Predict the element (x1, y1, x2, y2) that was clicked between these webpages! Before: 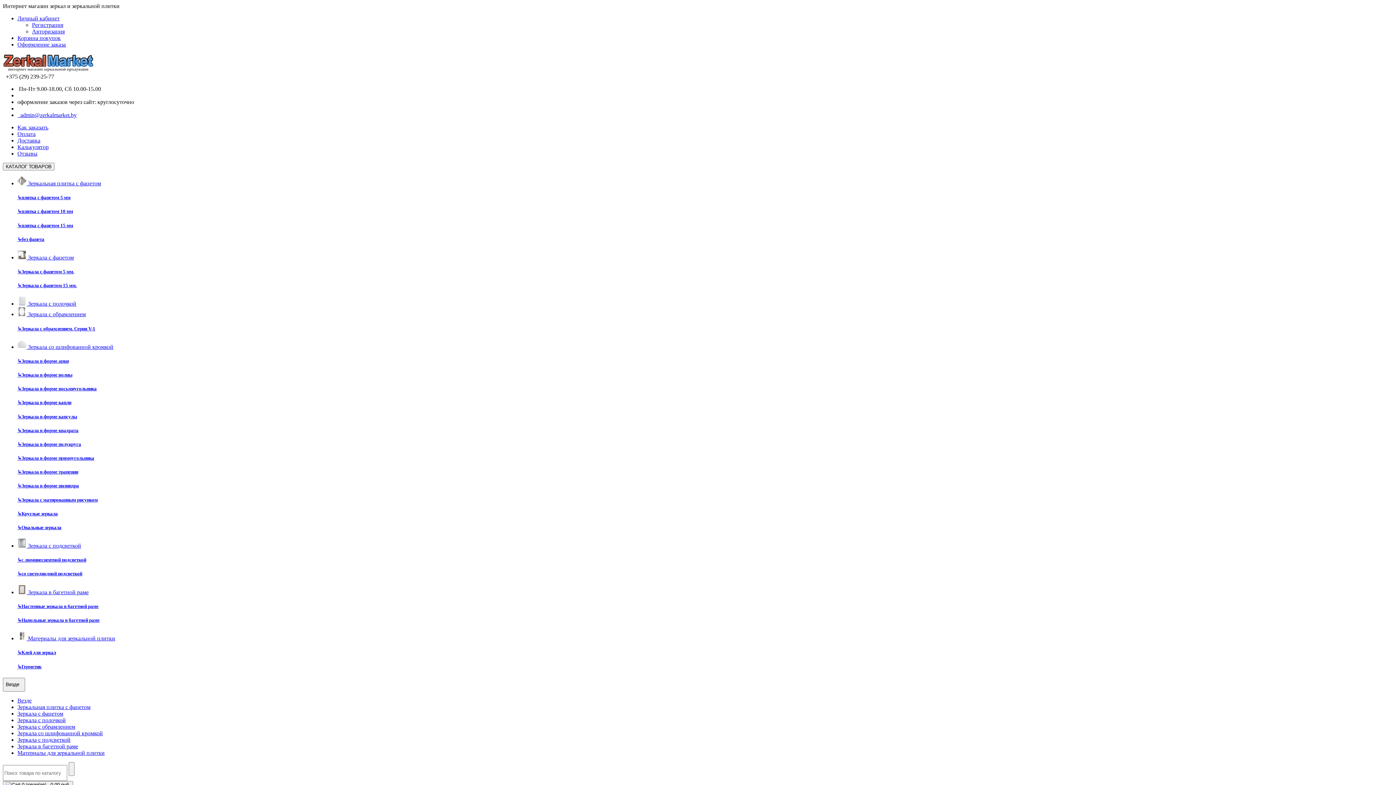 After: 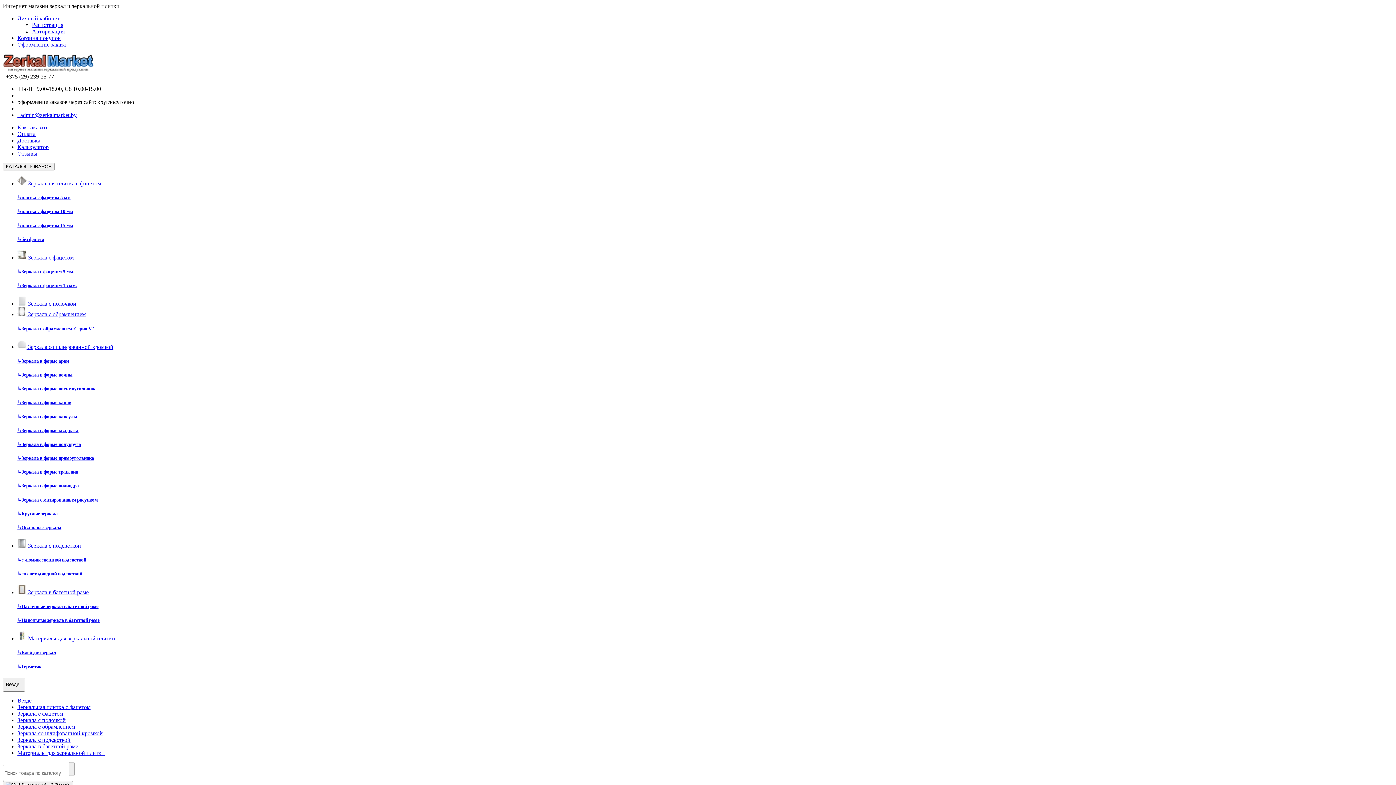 Action: bbox: (17, 269, 74, 274) label: ↳Зеркала с фацетом 5 мм.